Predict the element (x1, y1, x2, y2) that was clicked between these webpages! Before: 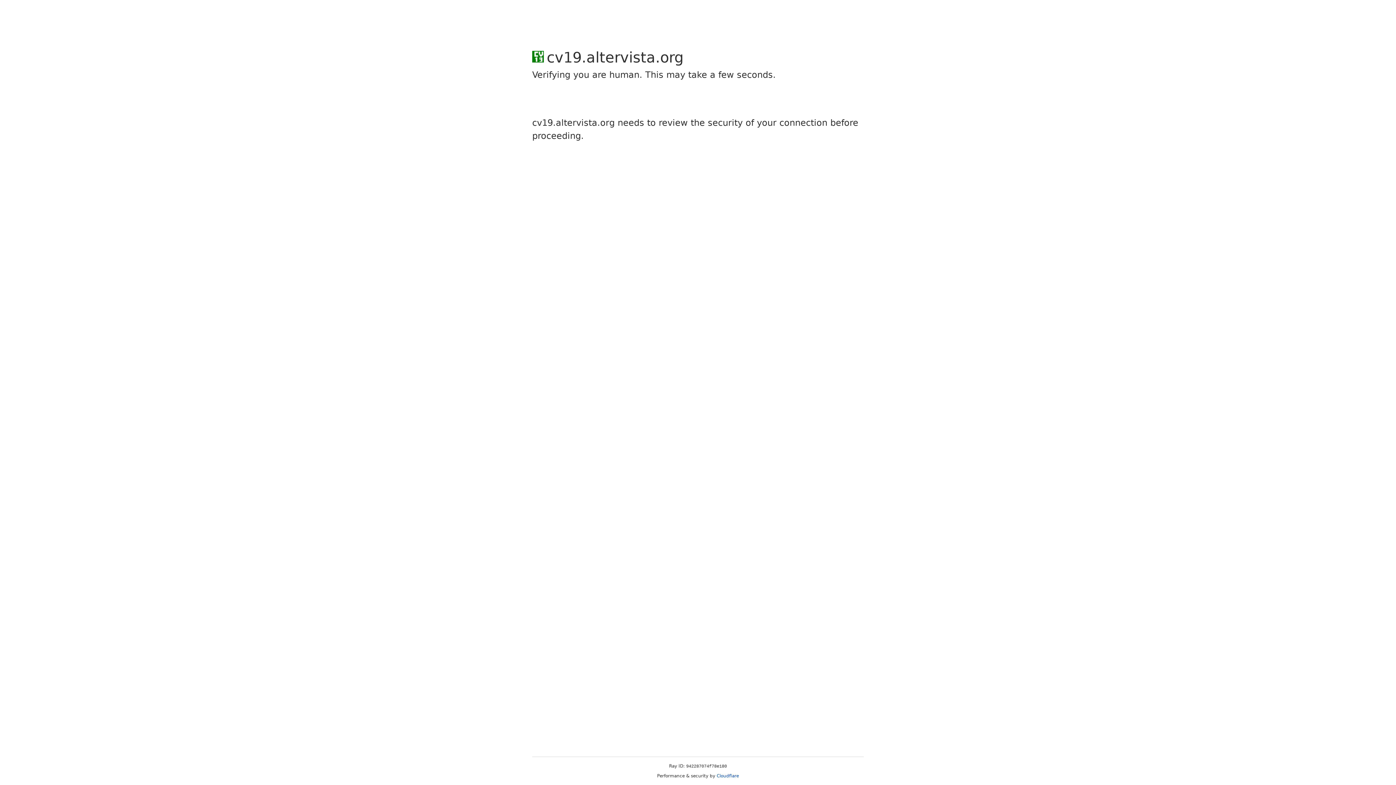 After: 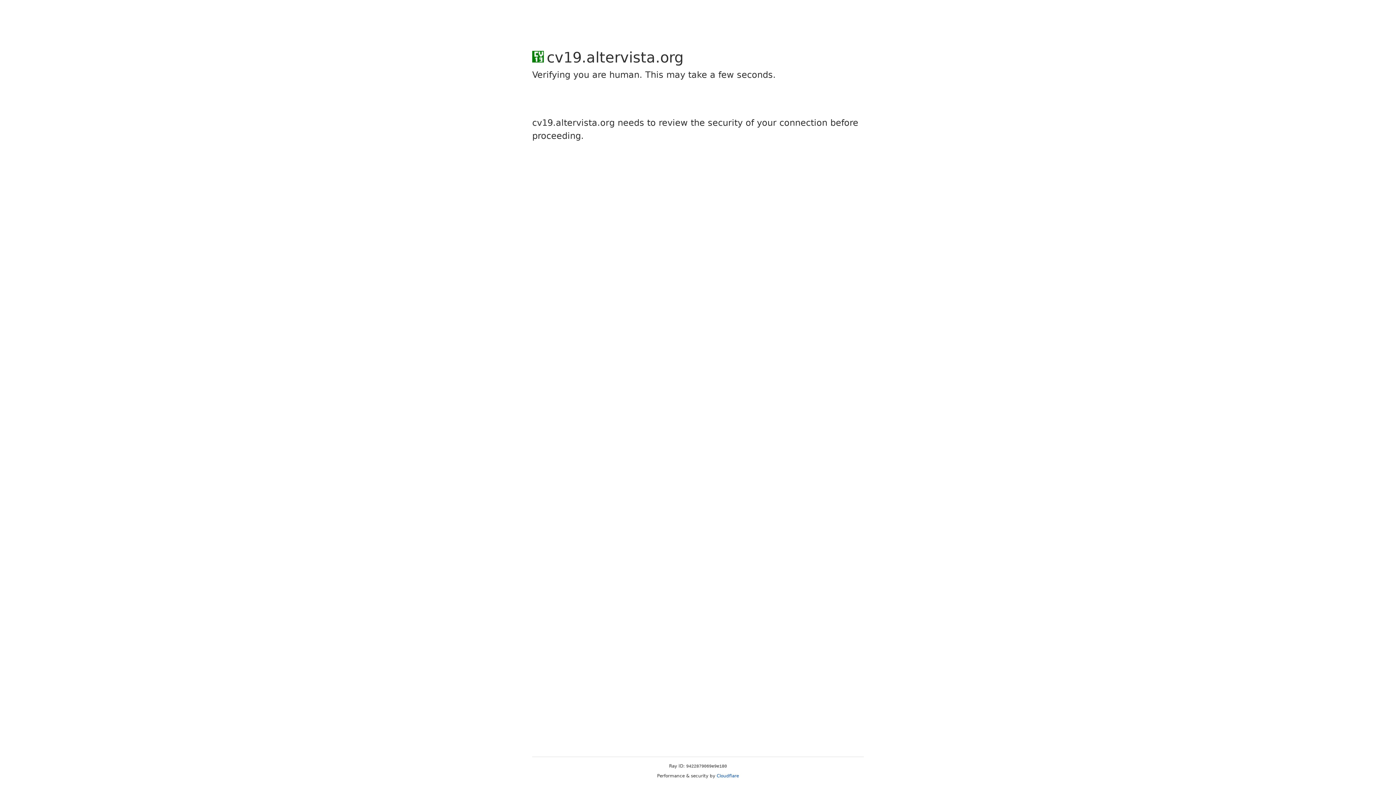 Action: label: Cloudflare bbox: (716, 773, 739, 778)